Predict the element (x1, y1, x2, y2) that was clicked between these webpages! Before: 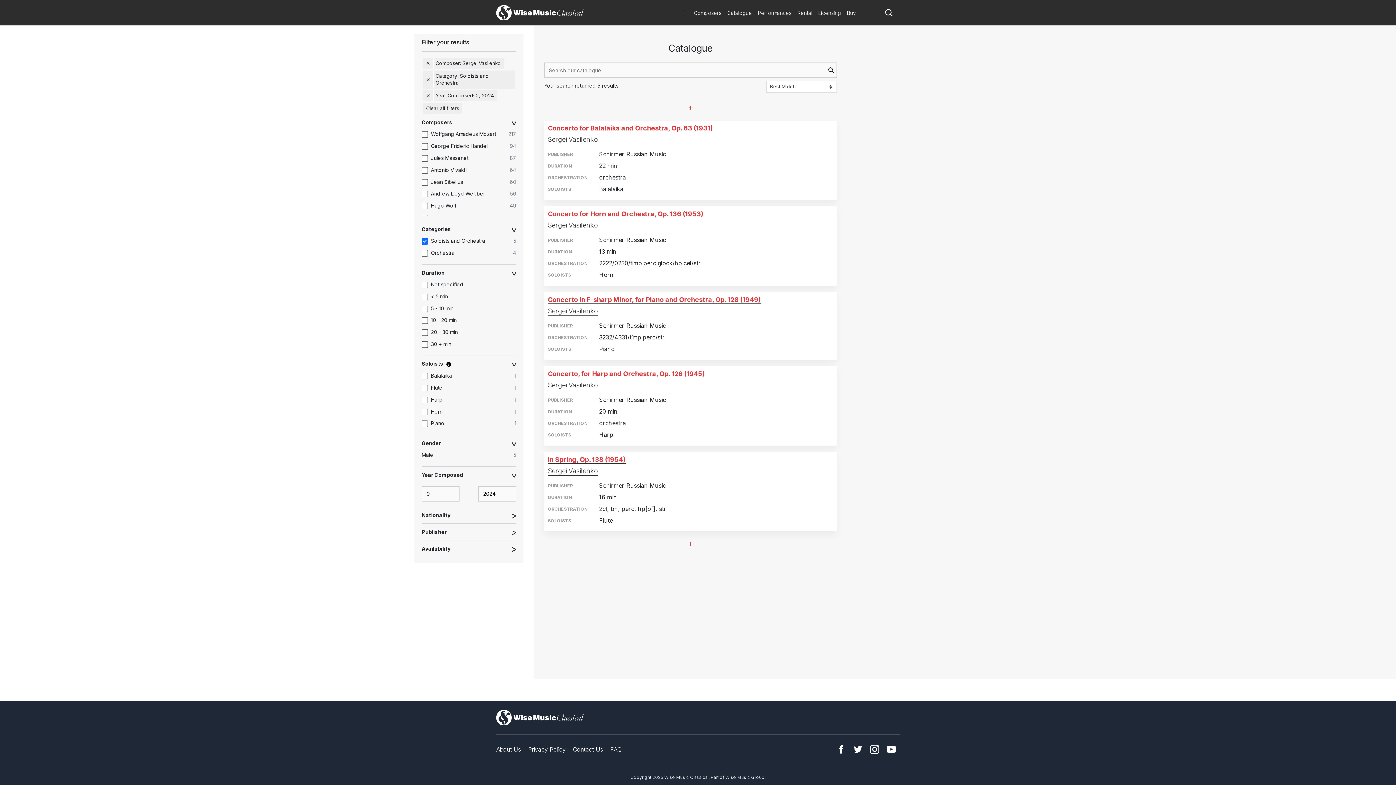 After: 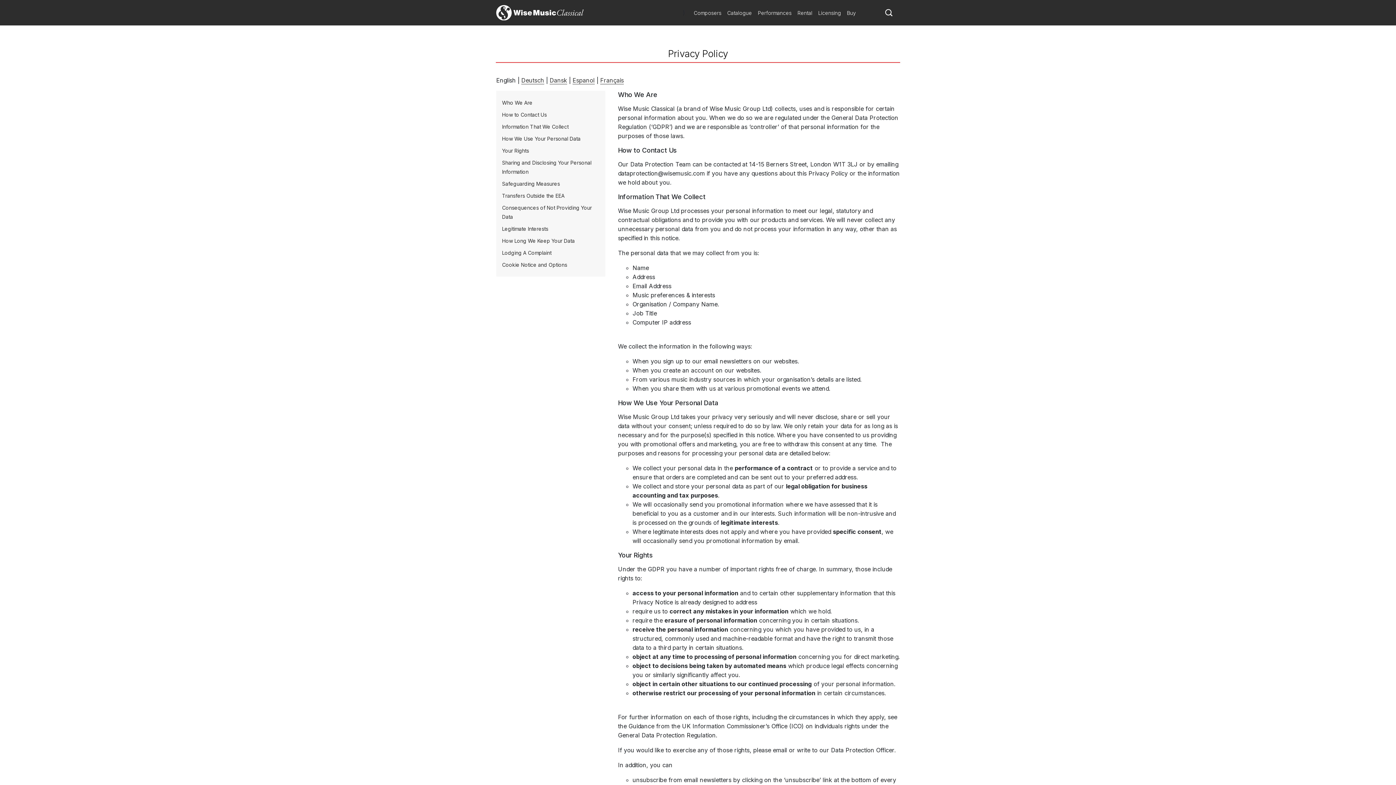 Action: label: Privacy Policy bbox: (528, 746, 565, 753)